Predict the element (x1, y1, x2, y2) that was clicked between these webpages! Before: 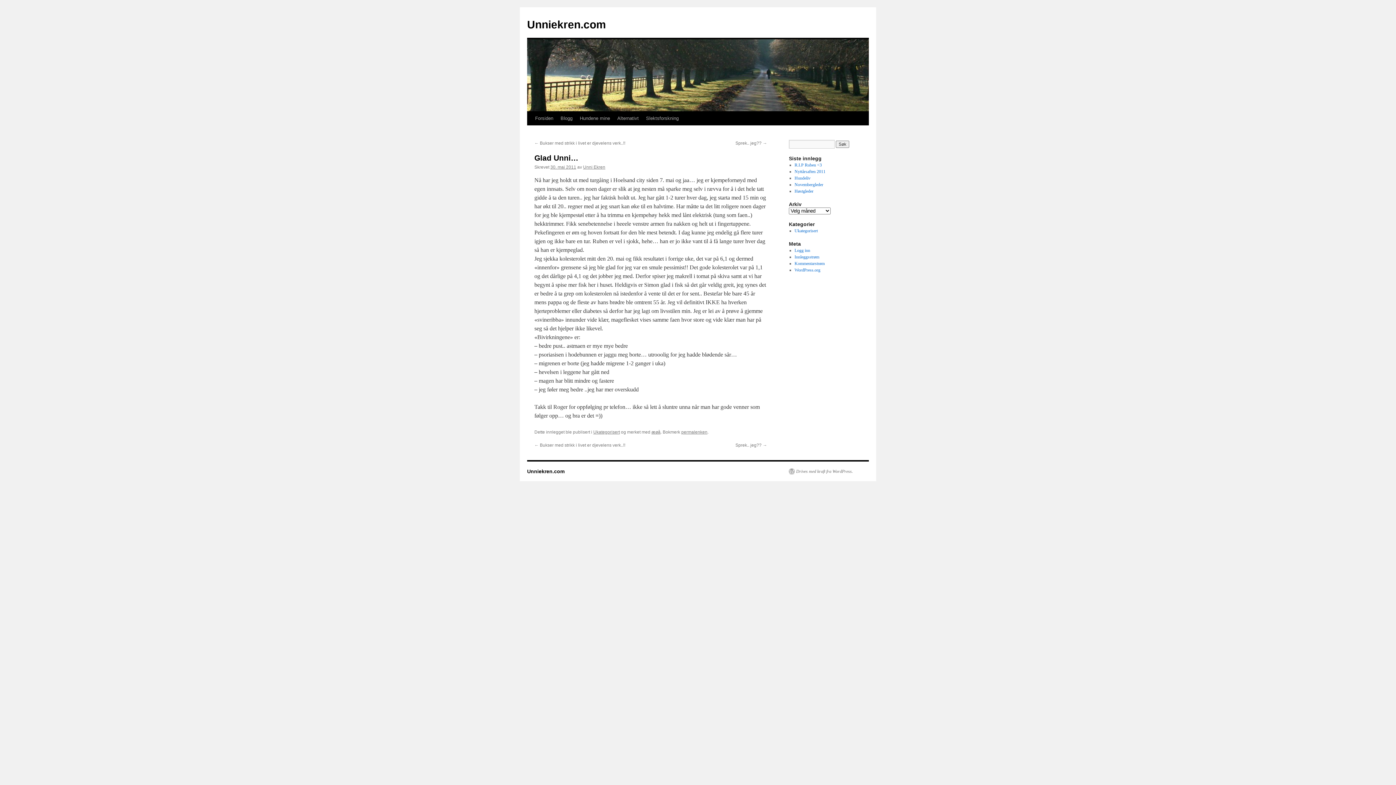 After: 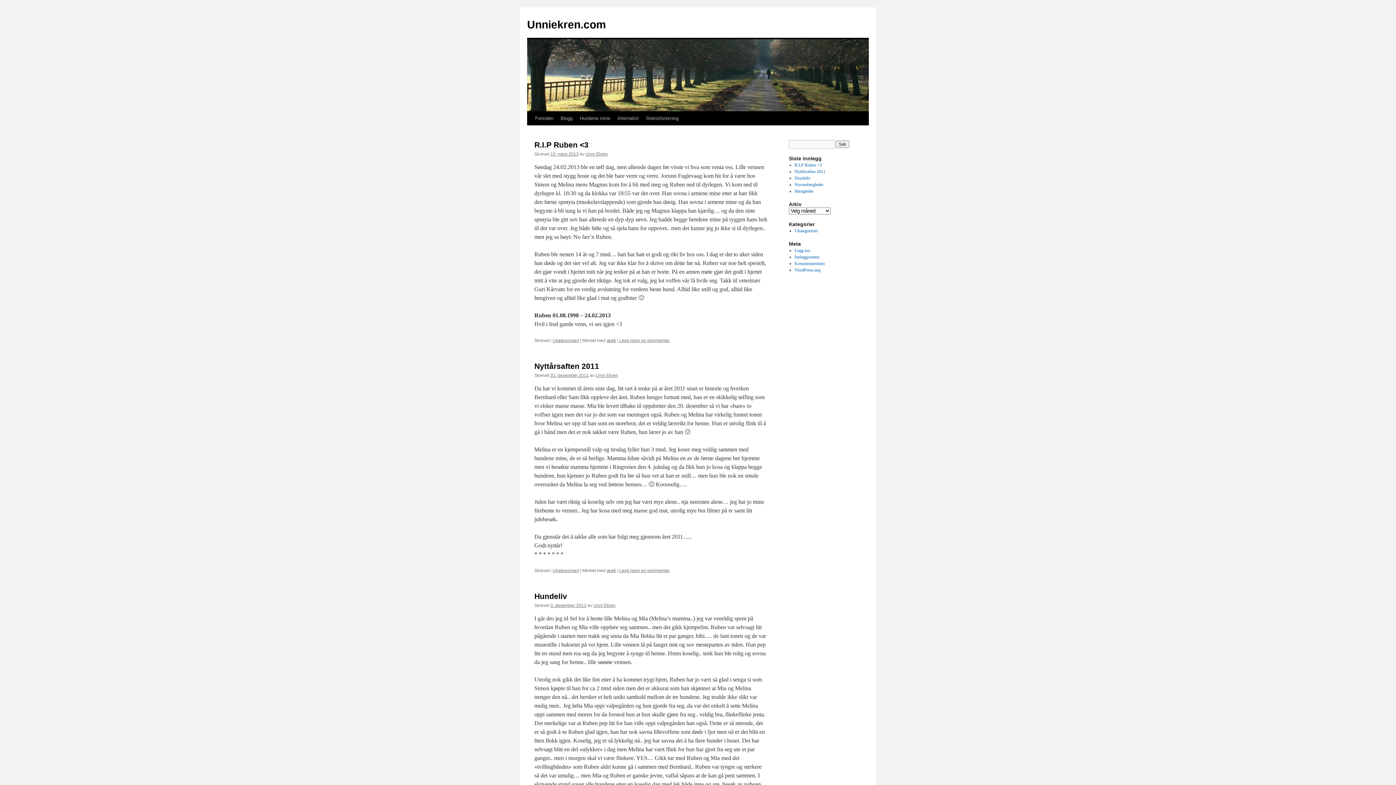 Action: bbox: (557, 111, 576, 125) label: Blogg